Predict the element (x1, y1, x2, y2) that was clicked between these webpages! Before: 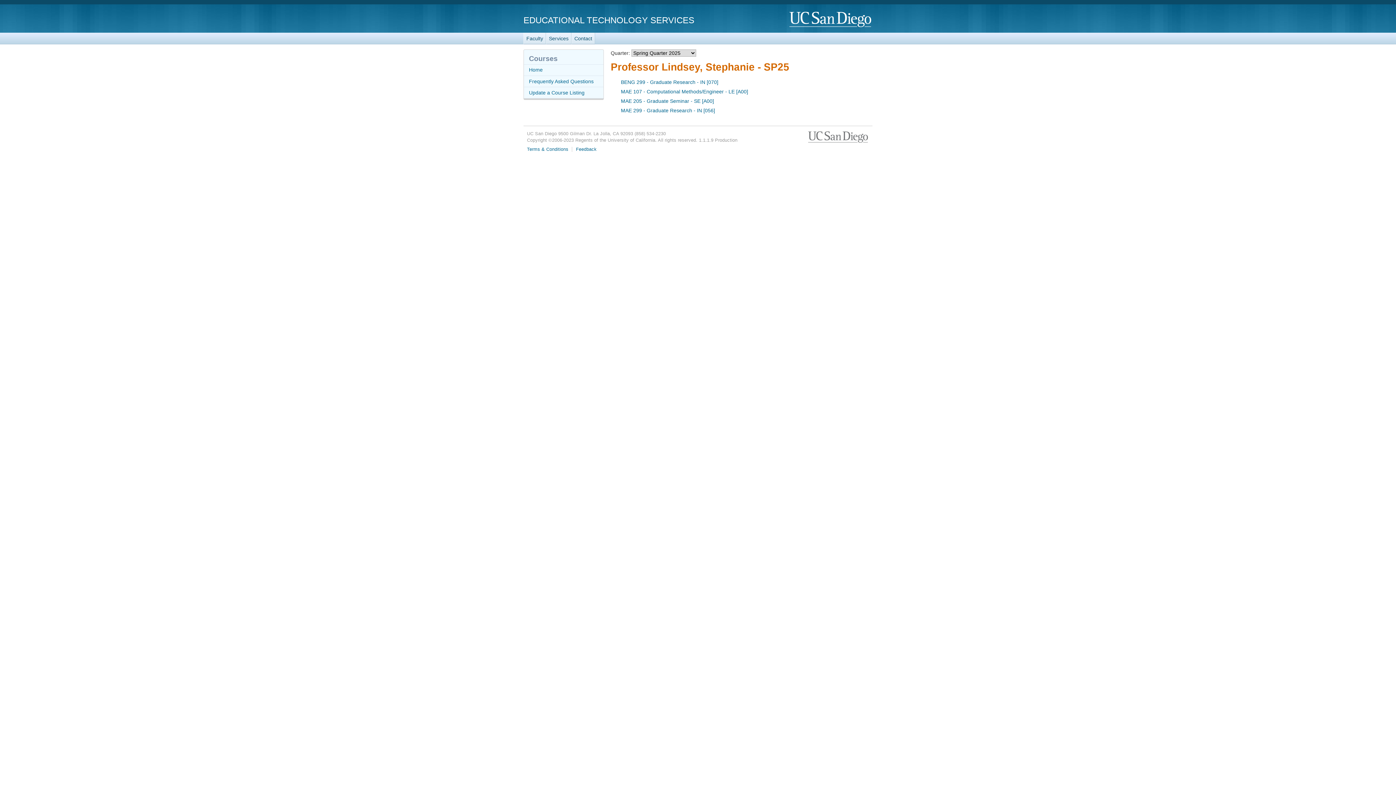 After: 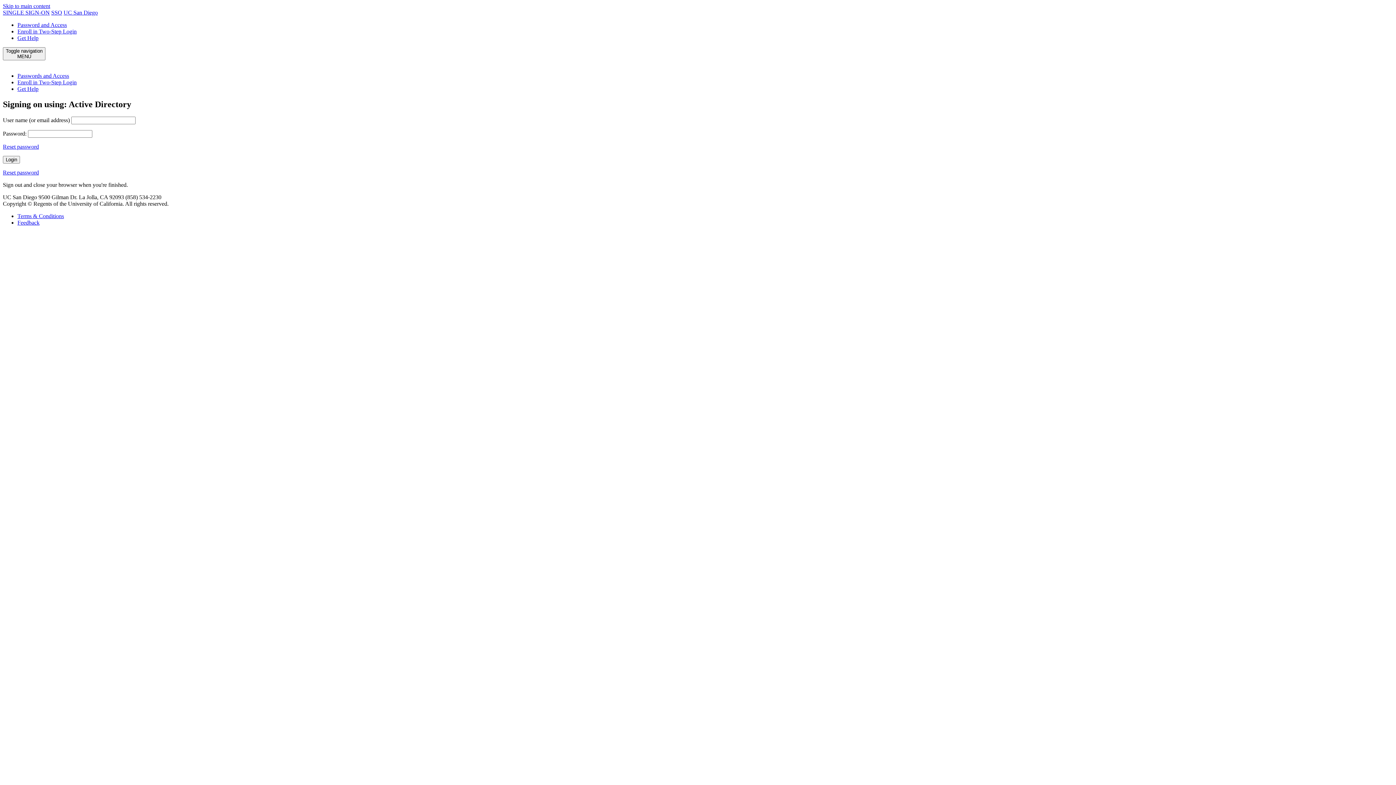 Action: label: Update a Course Listing bbox: (524, 87, 603, 98)